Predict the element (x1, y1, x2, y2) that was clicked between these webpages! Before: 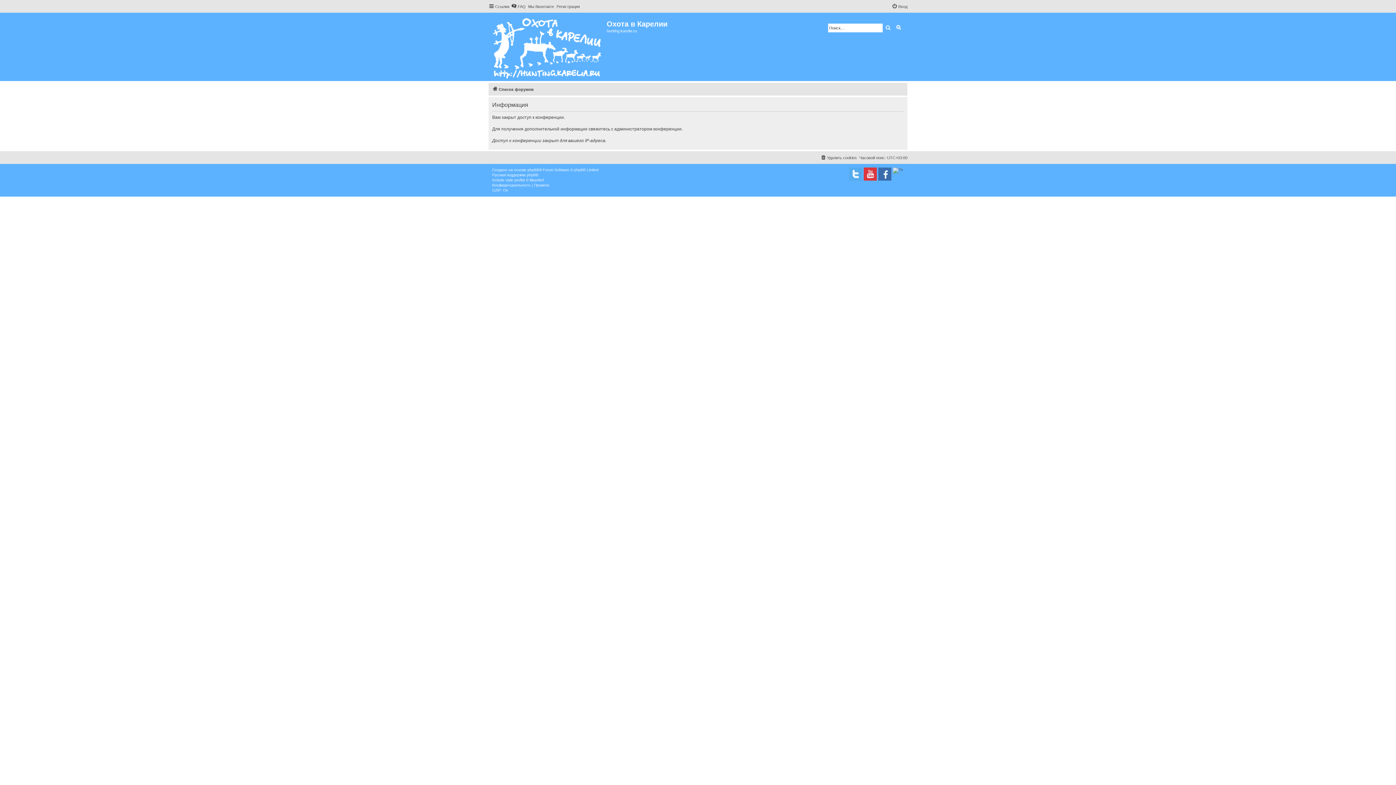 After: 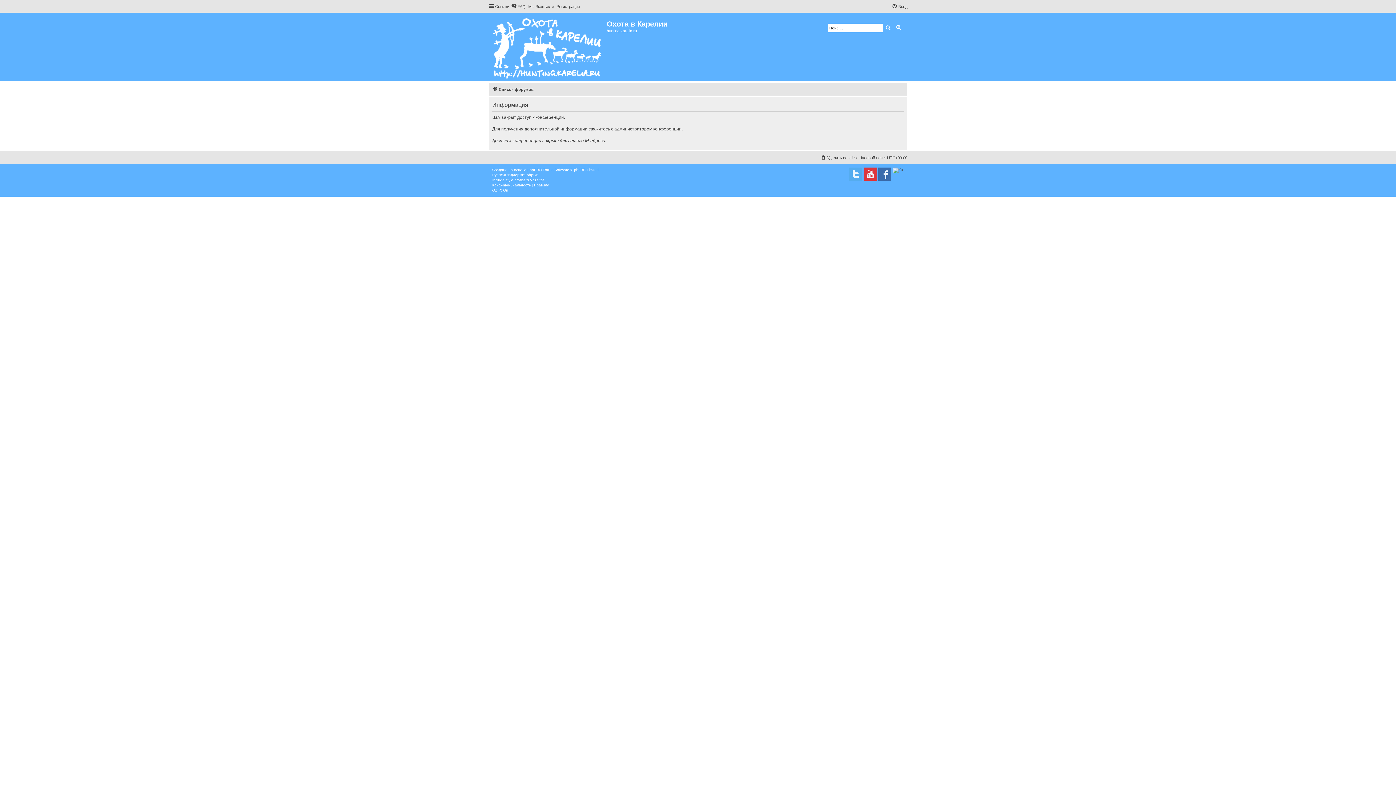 Action: bbox: (488, 14, 606, 79)